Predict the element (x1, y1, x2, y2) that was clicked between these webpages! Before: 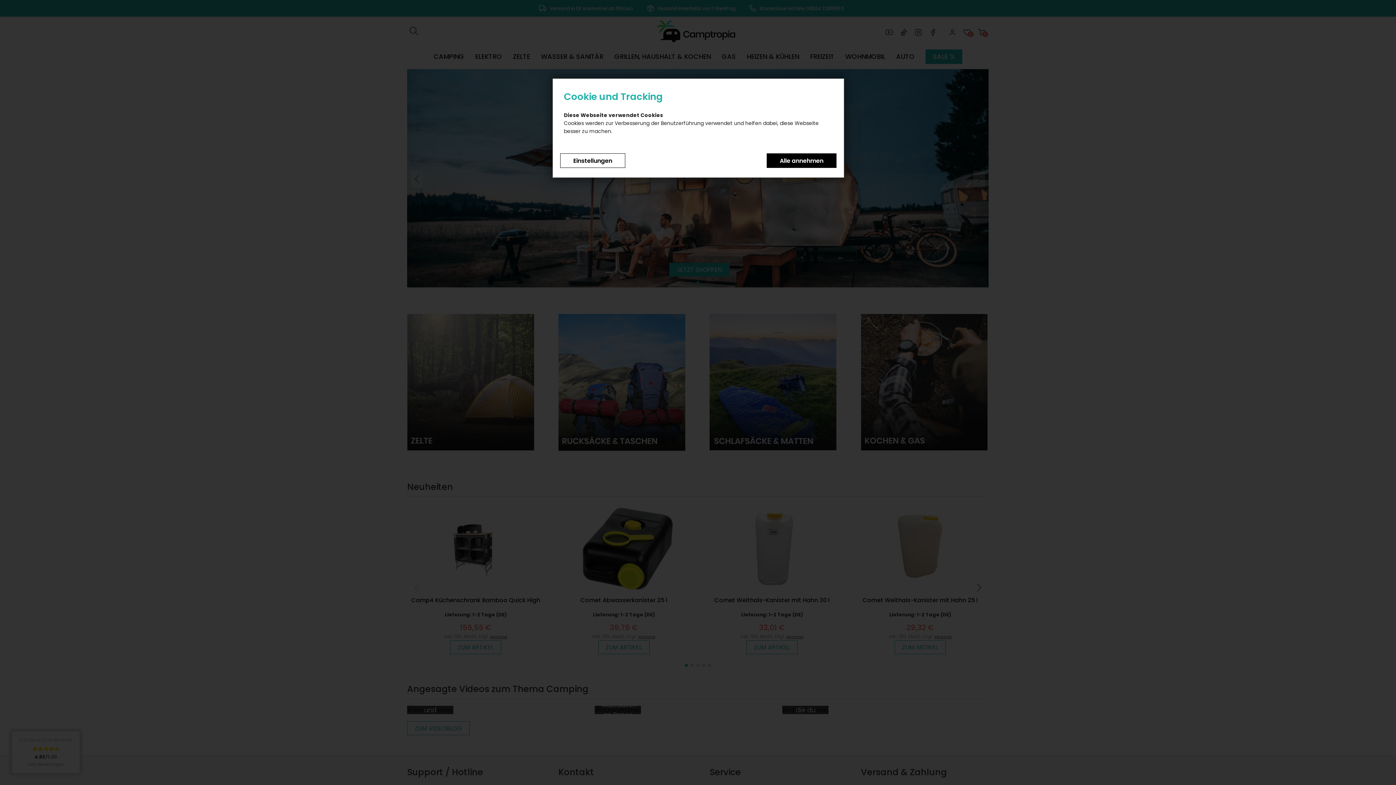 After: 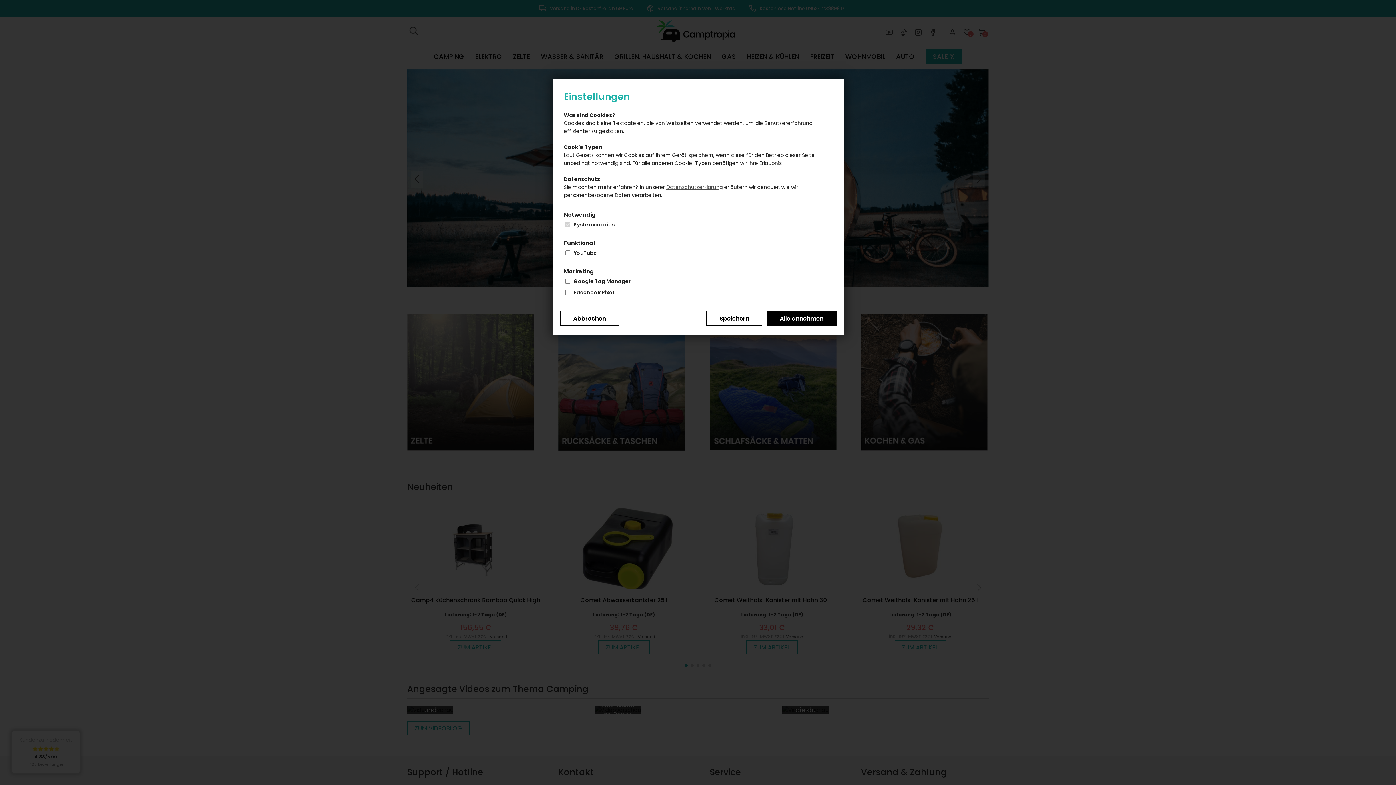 Action: bbox: (560, 153, 625, 168) label: Einstellungen